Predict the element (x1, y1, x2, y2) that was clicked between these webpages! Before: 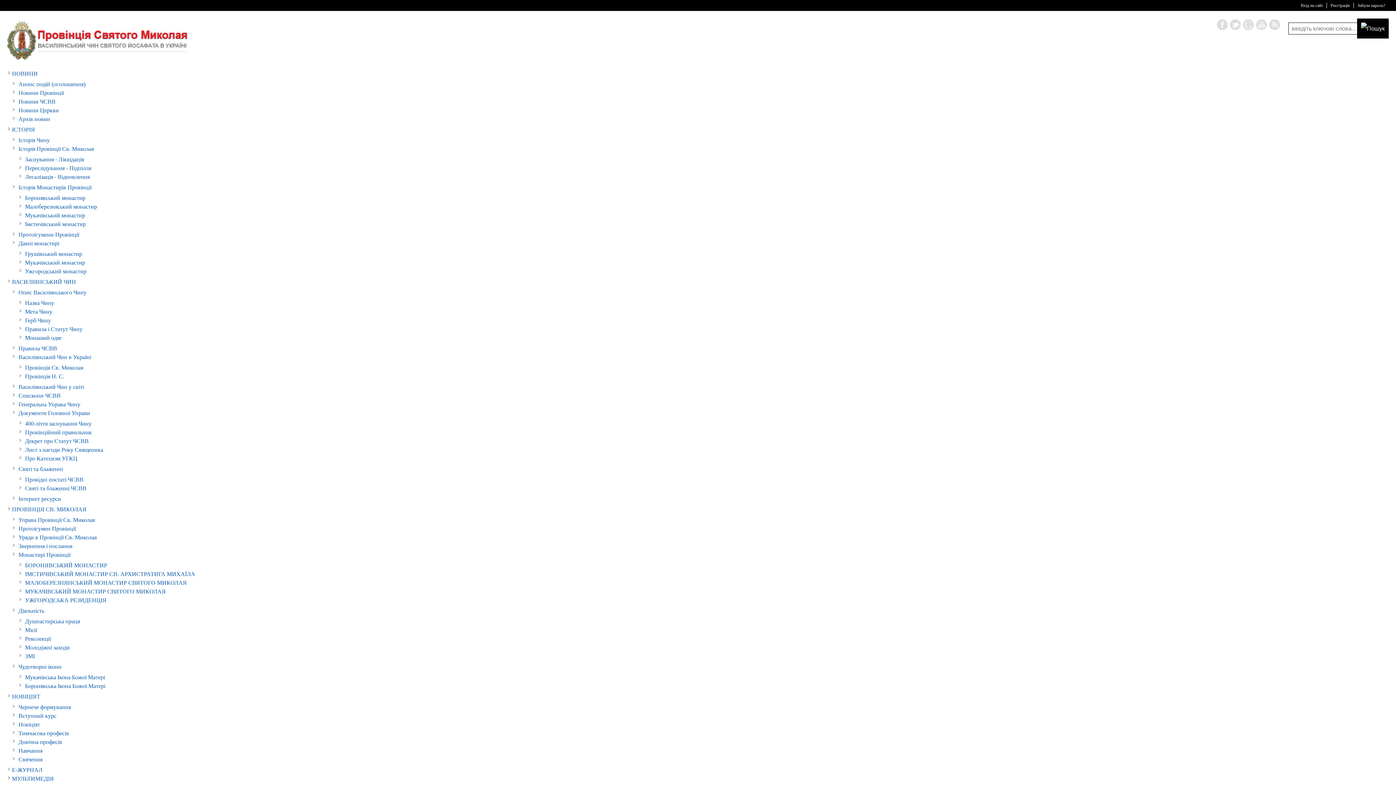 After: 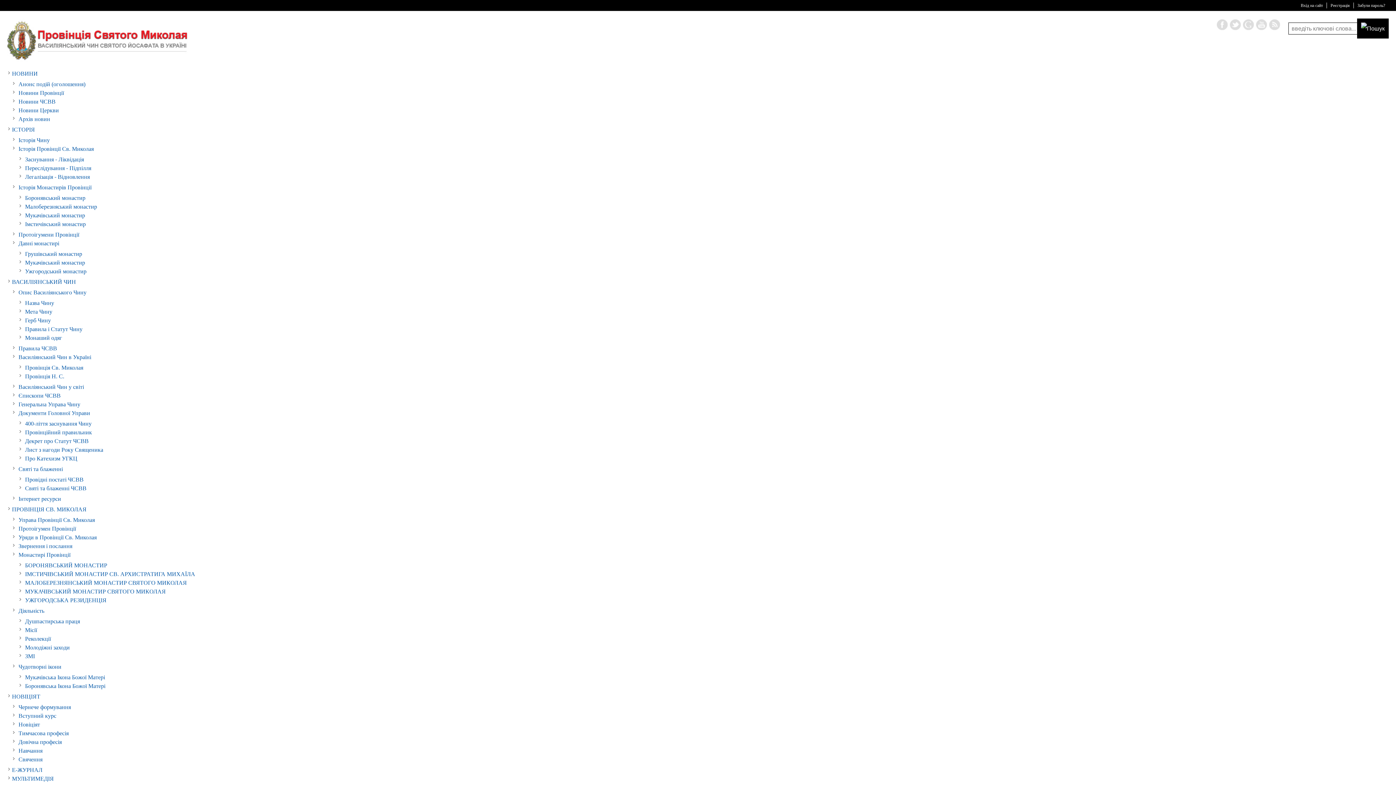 Action: label: Архів новин bbox: (18, 116, 50, 122)